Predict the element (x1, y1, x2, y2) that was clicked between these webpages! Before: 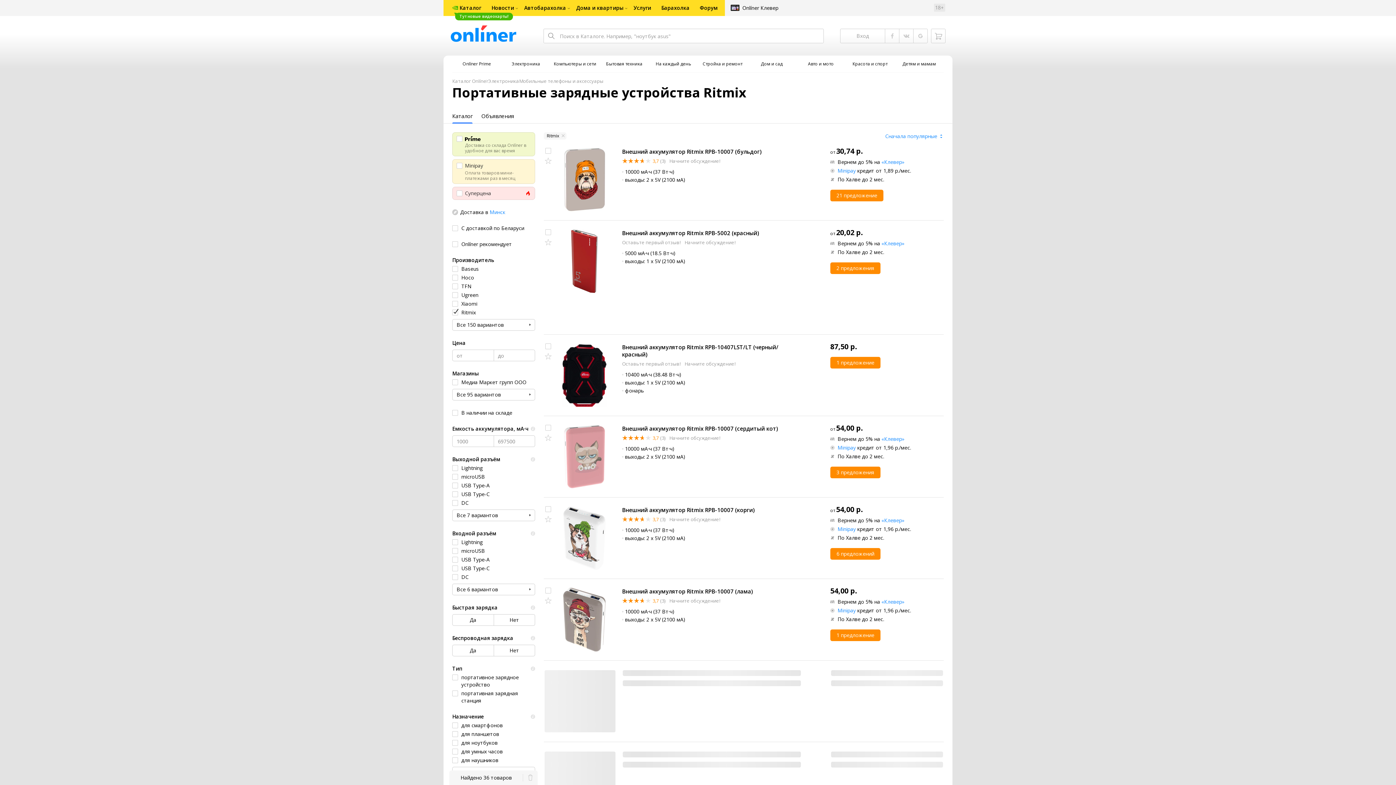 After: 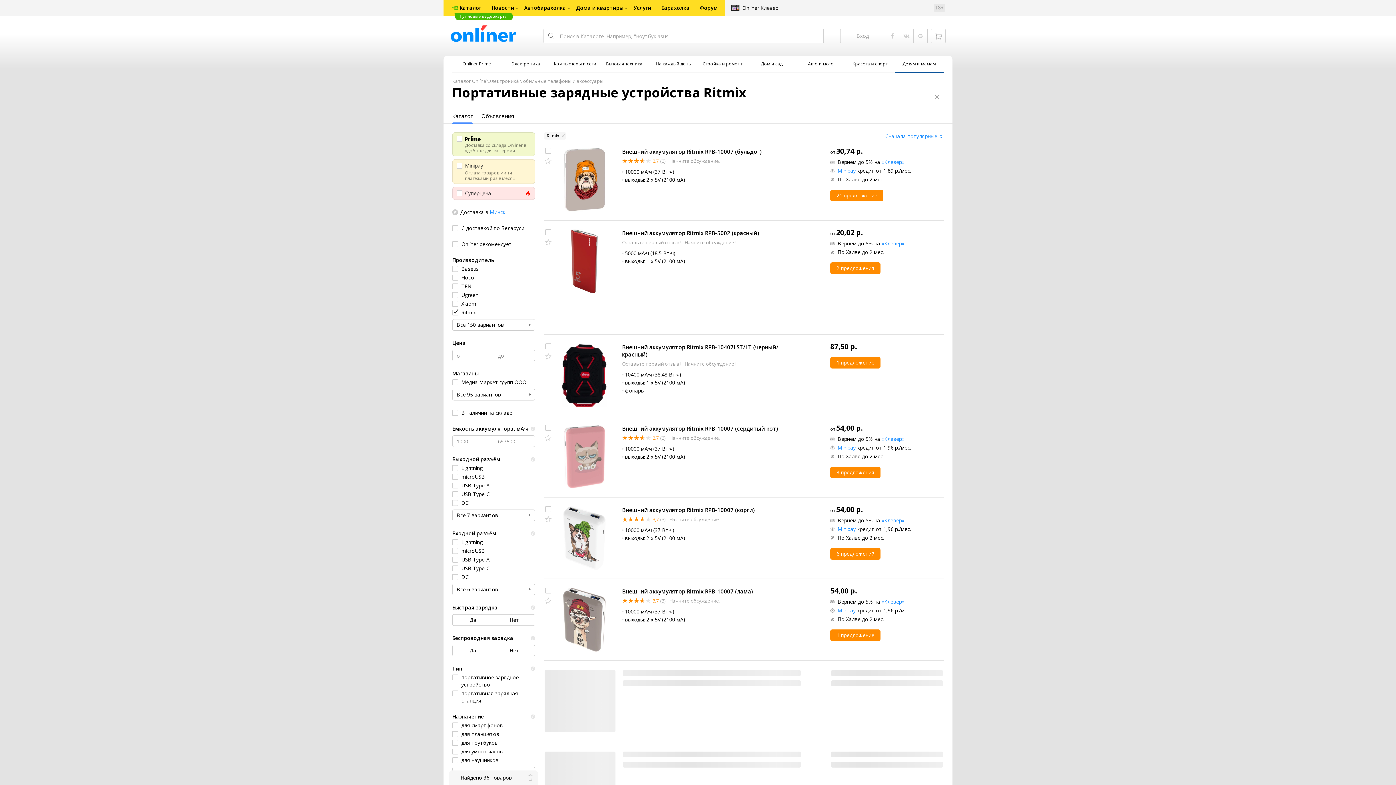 Action: label: Детям и мамам bbox: (894, 55, 944, 72)